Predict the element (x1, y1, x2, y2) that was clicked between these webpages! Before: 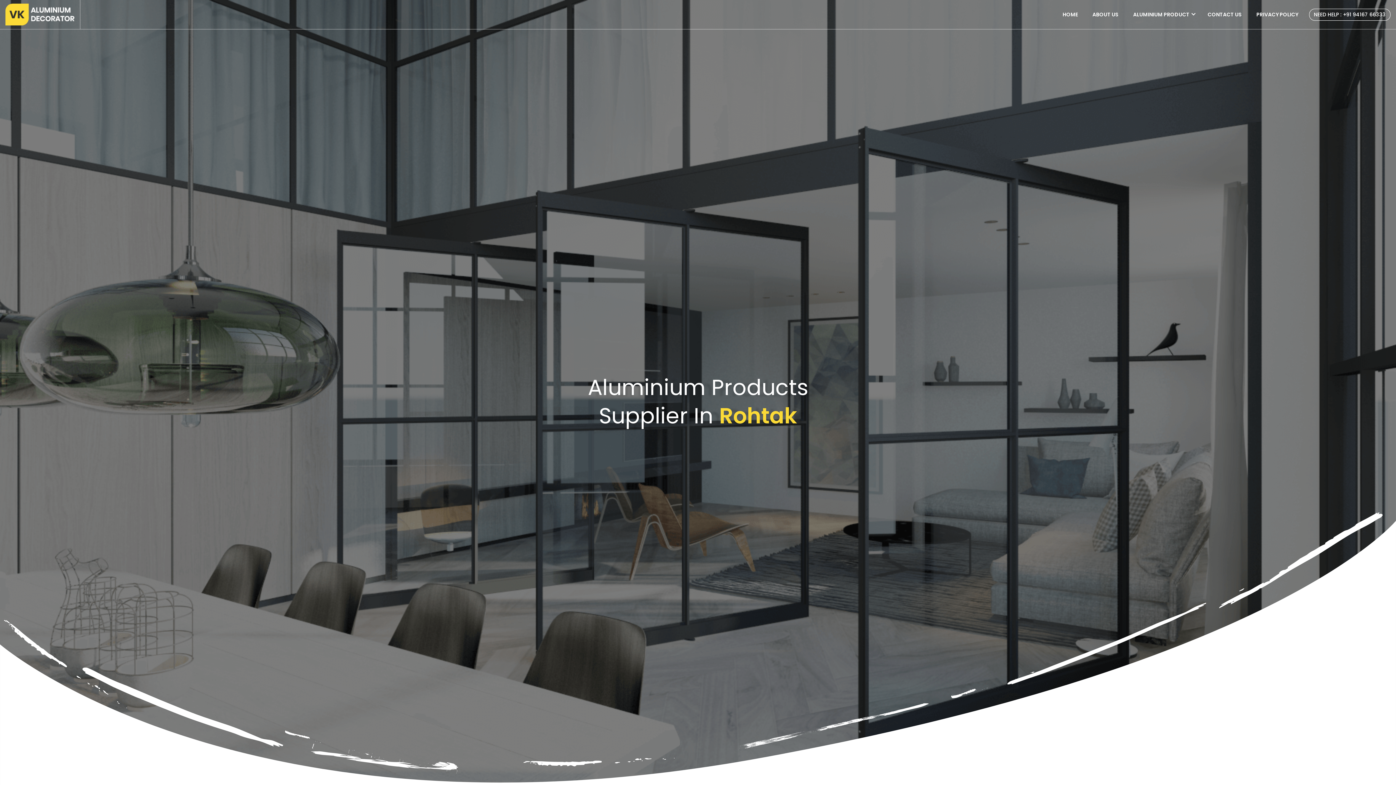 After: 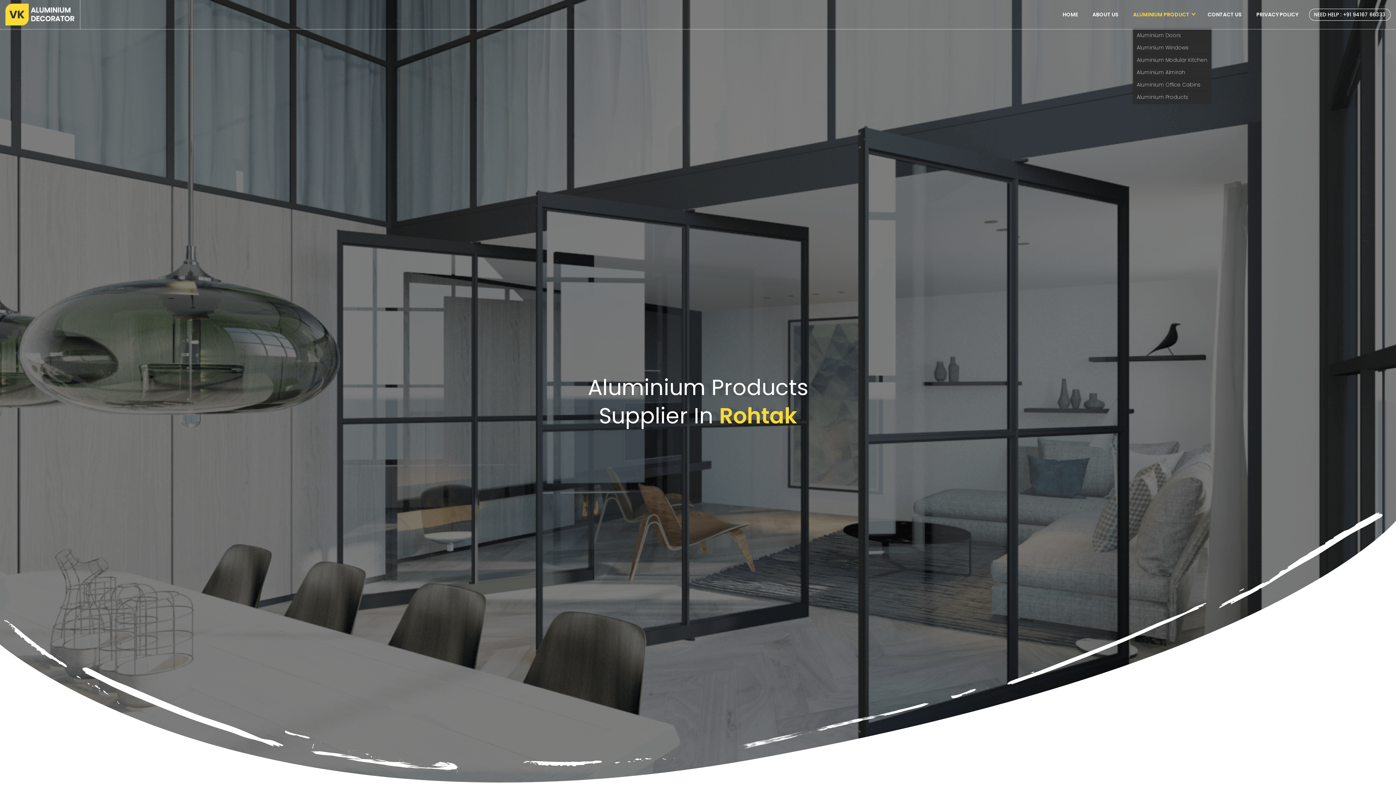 Action: bbox: (1129, 0, 1197, 29) label: ALUMINIUM PRODUCT